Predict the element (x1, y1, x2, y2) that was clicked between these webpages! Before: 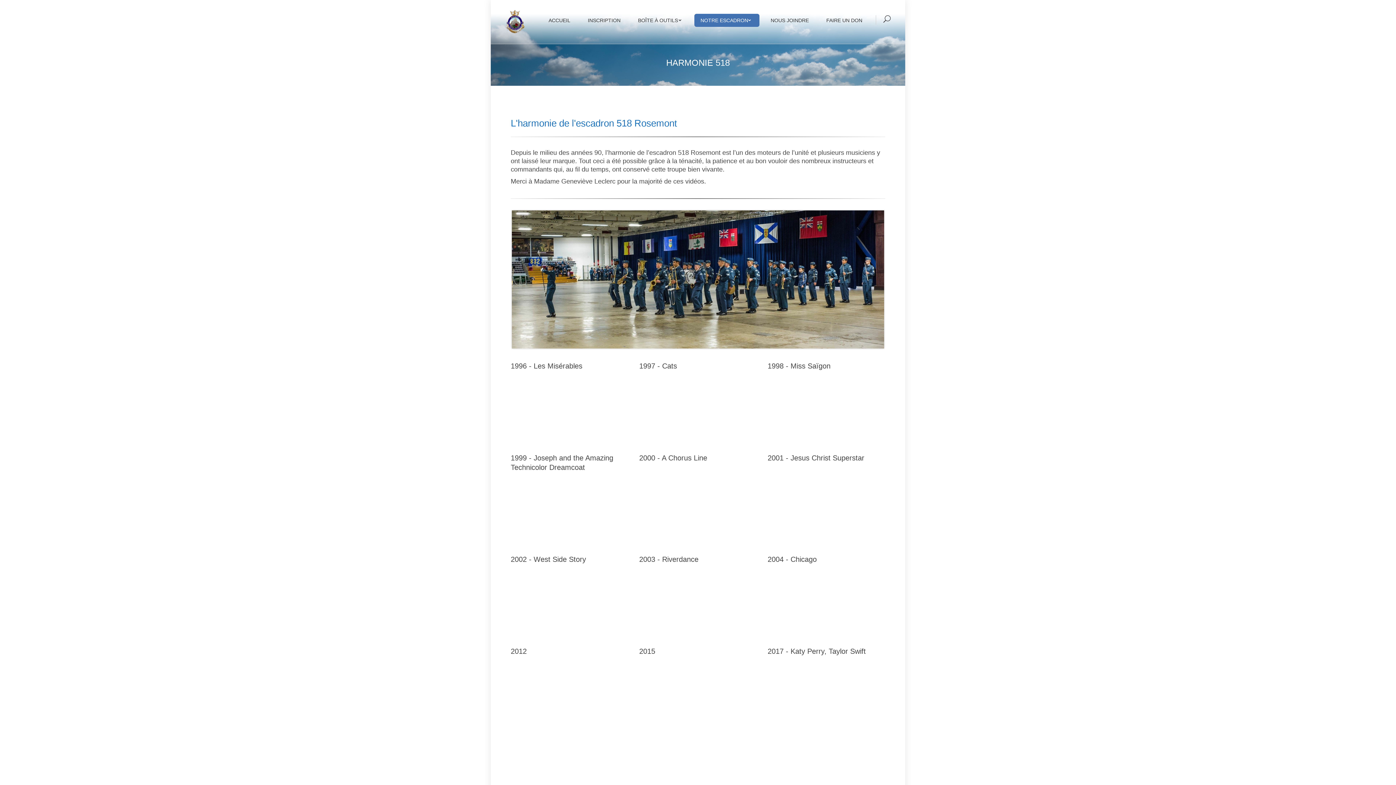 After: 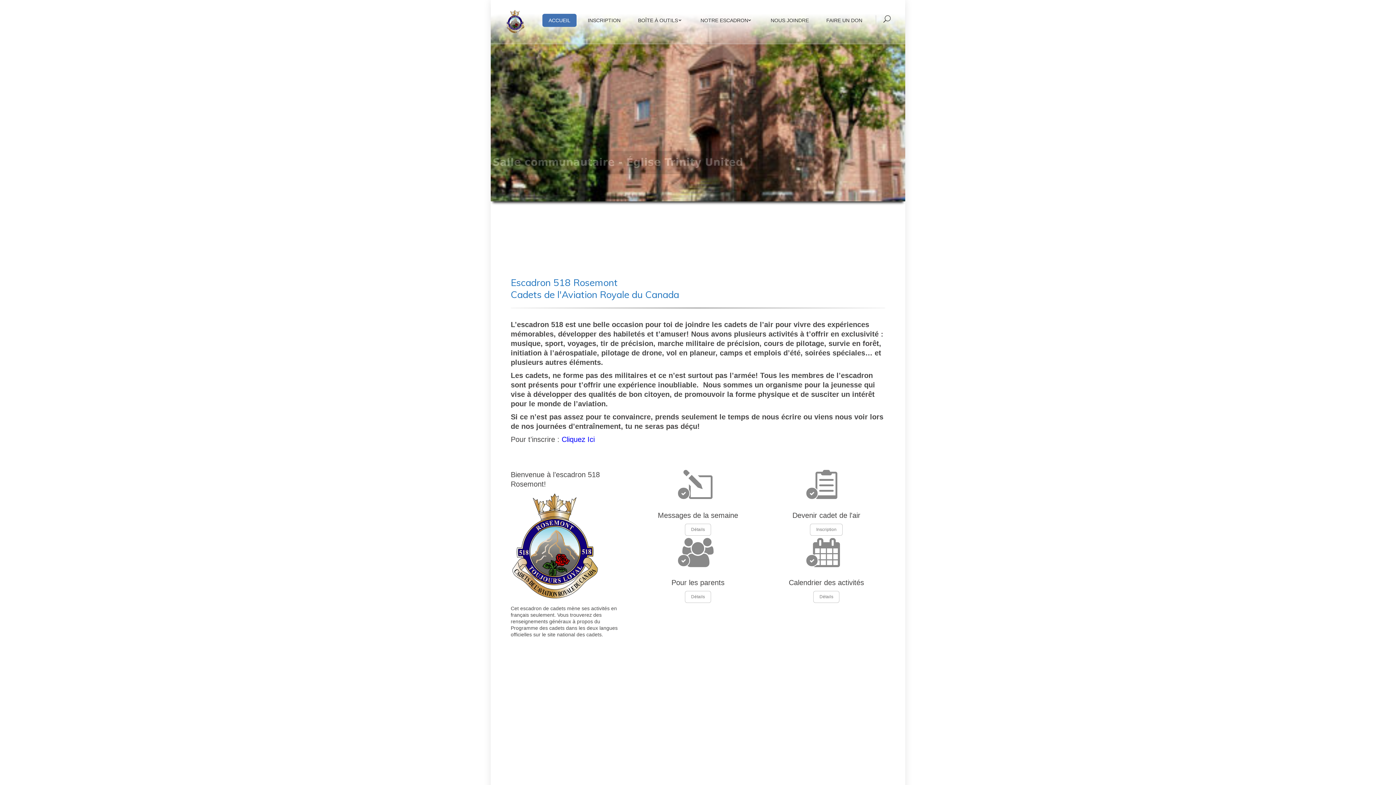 Action: label: ACCUEIL bbox: (542, 13, 576, 26)